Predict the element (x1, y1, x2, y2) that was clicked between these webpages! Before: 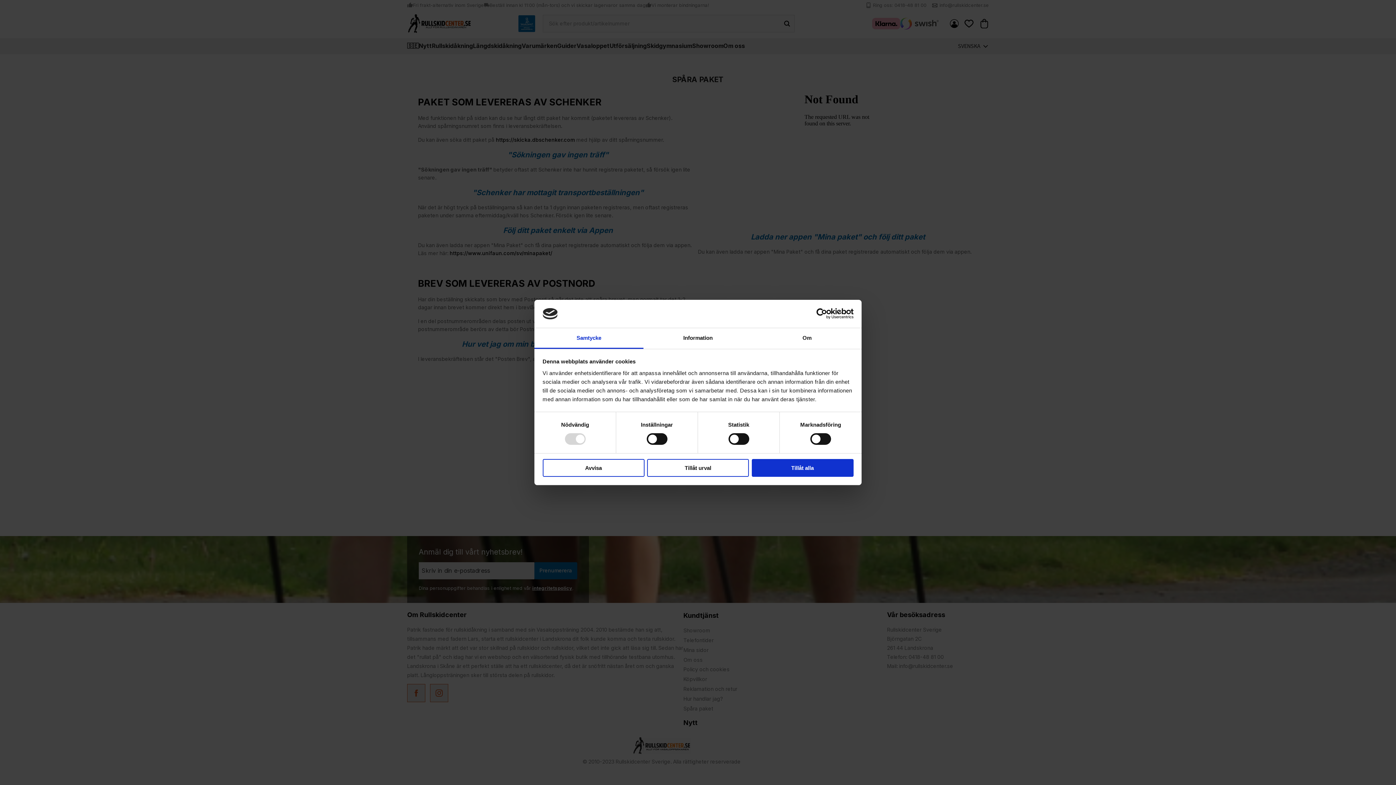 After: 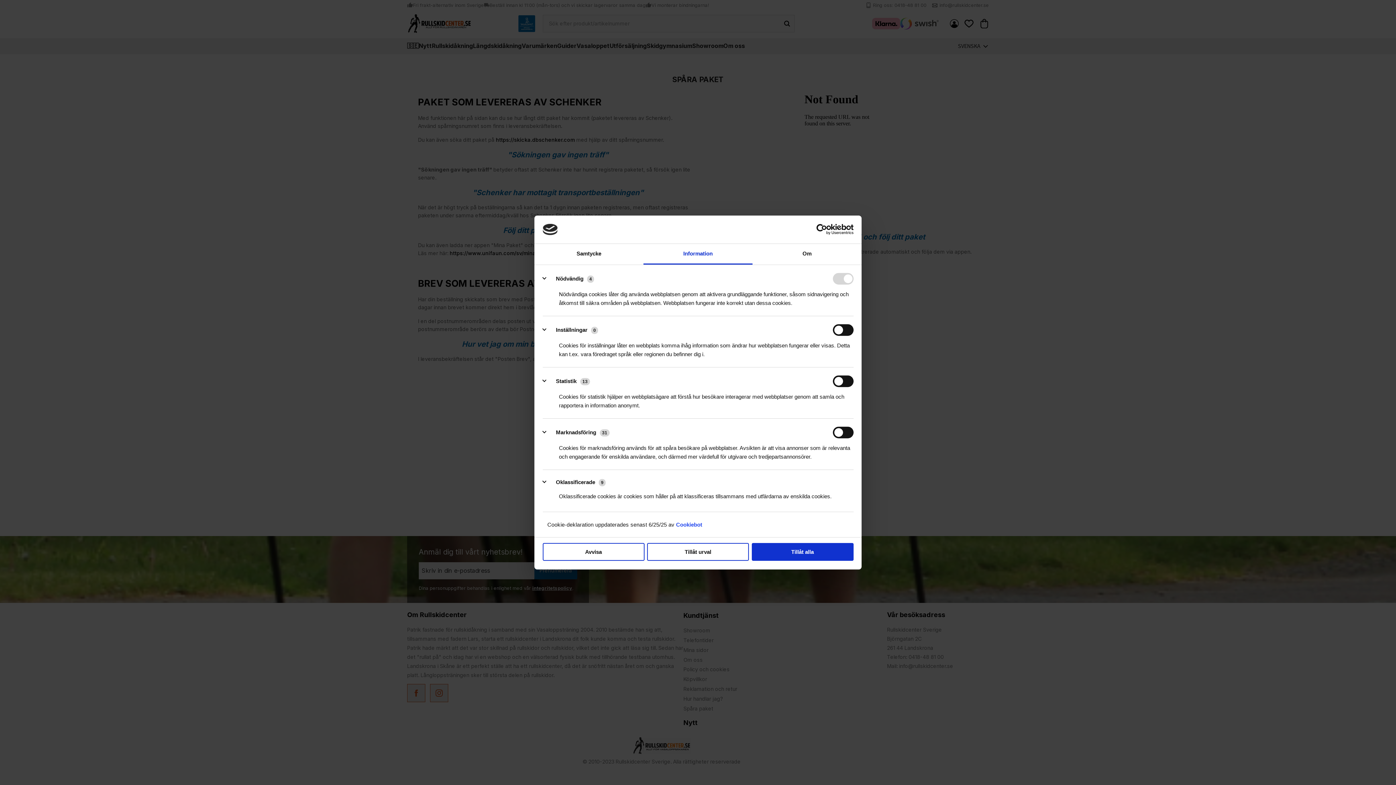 Action: label: Information bbox: (643, 328, 752, 349)